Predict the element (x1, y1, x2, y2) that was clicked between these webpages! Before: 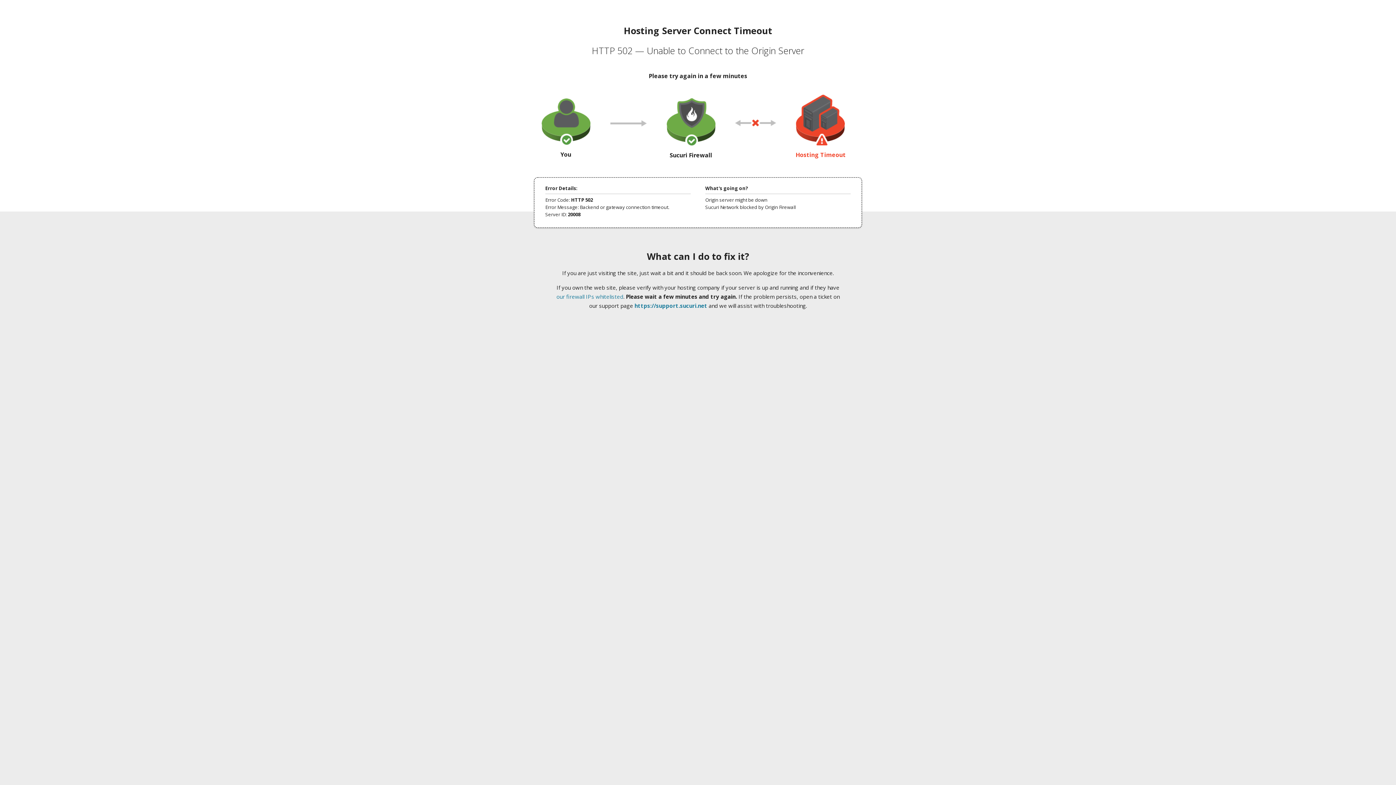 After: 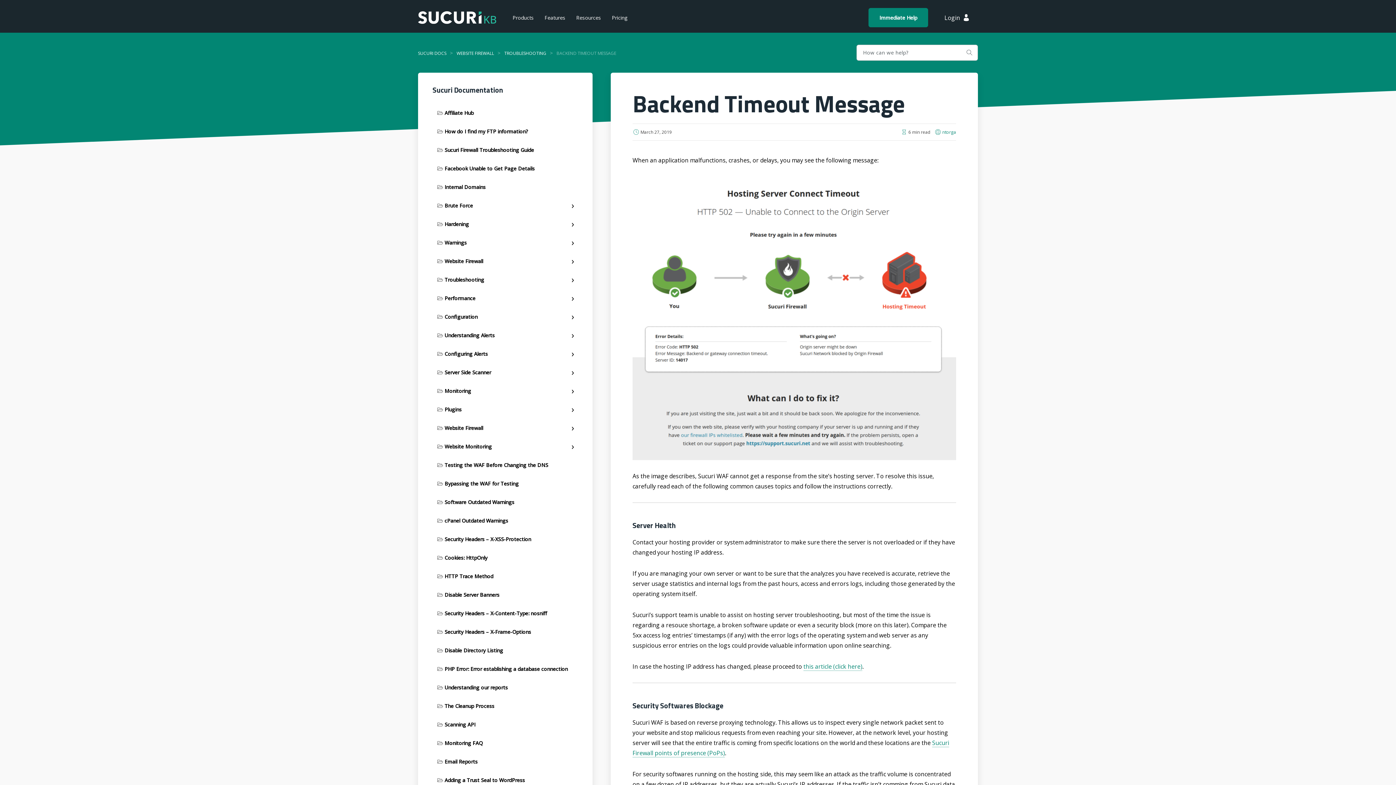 Action: bbox: (556, 293, 623, 300) label: our firewall IPs whitelisted